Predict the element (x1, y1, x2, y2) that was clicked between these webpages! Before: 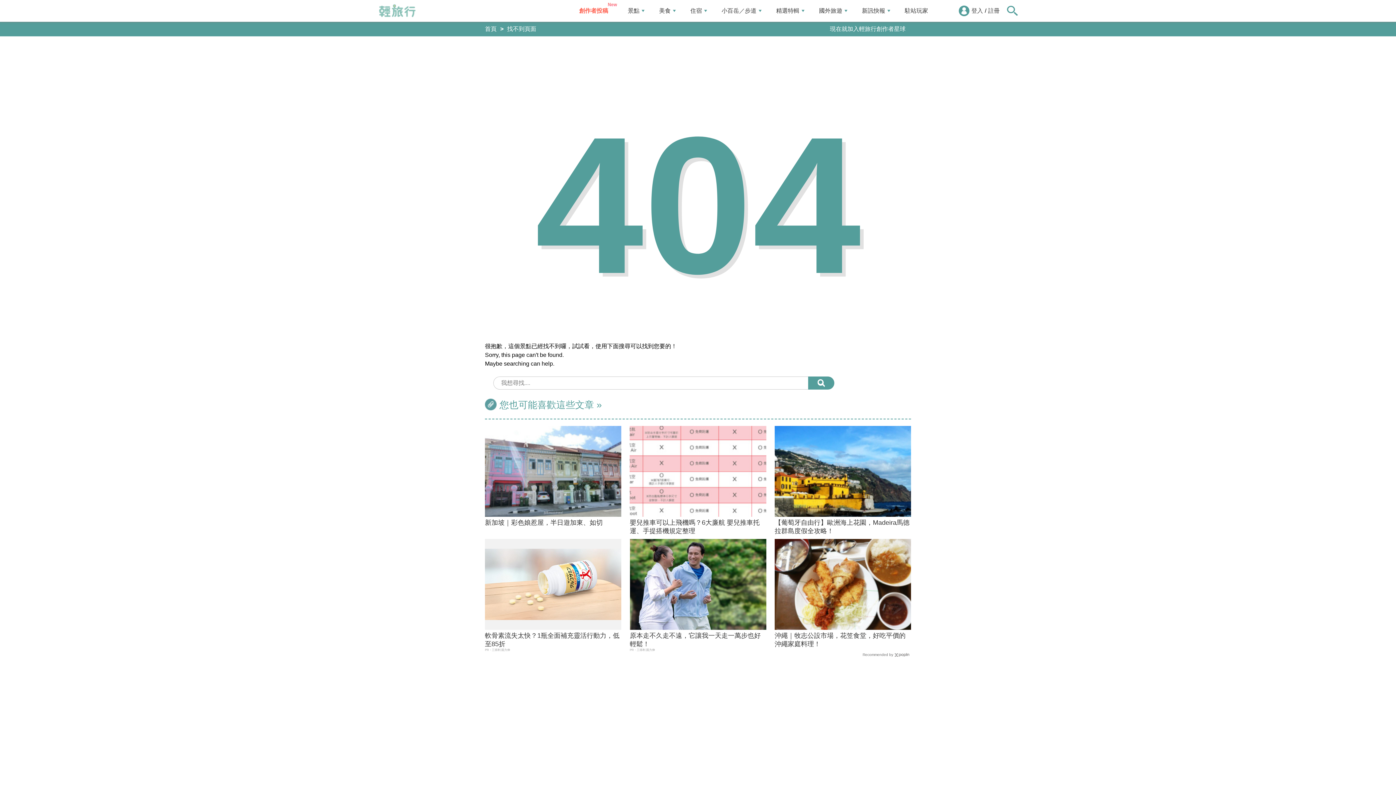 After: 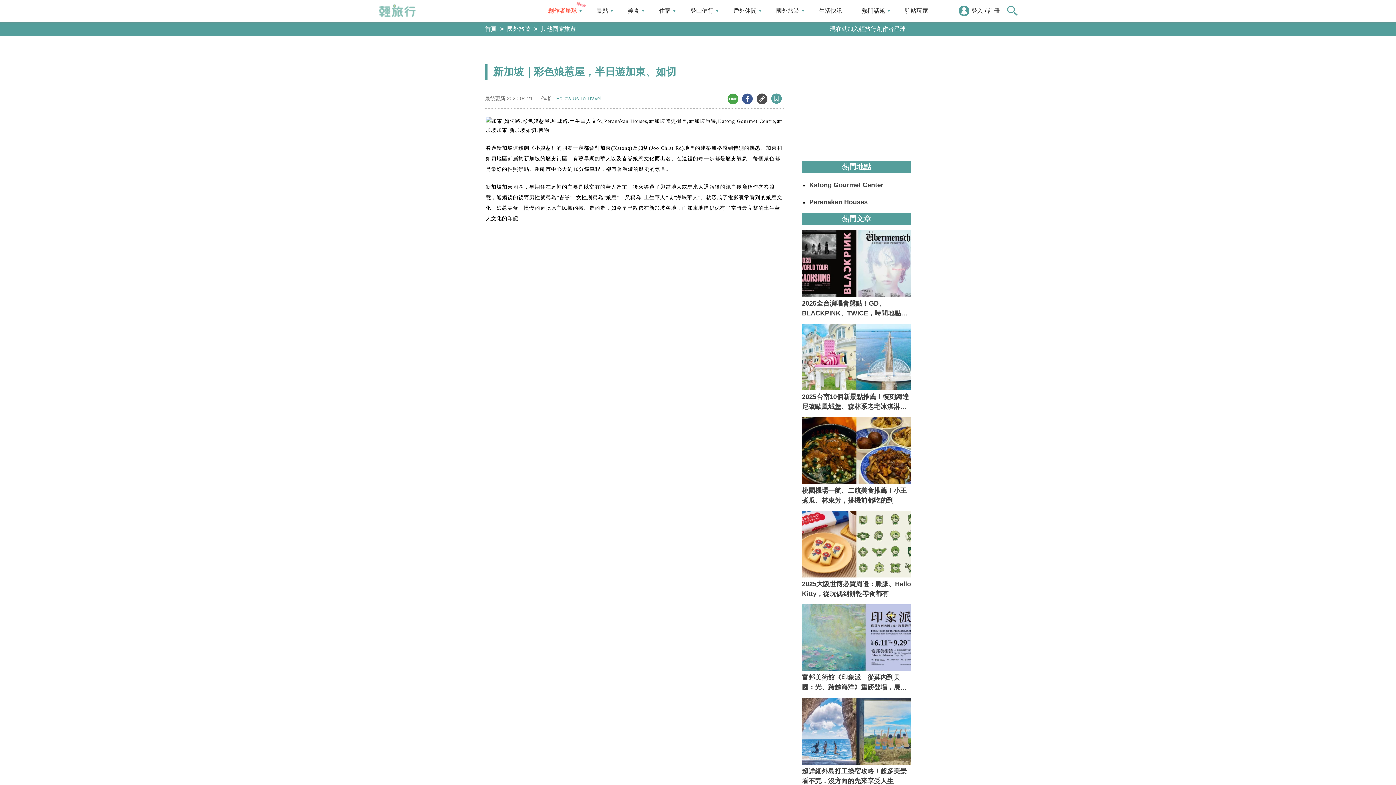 Action: bbox: (485, 426, 621, 516)